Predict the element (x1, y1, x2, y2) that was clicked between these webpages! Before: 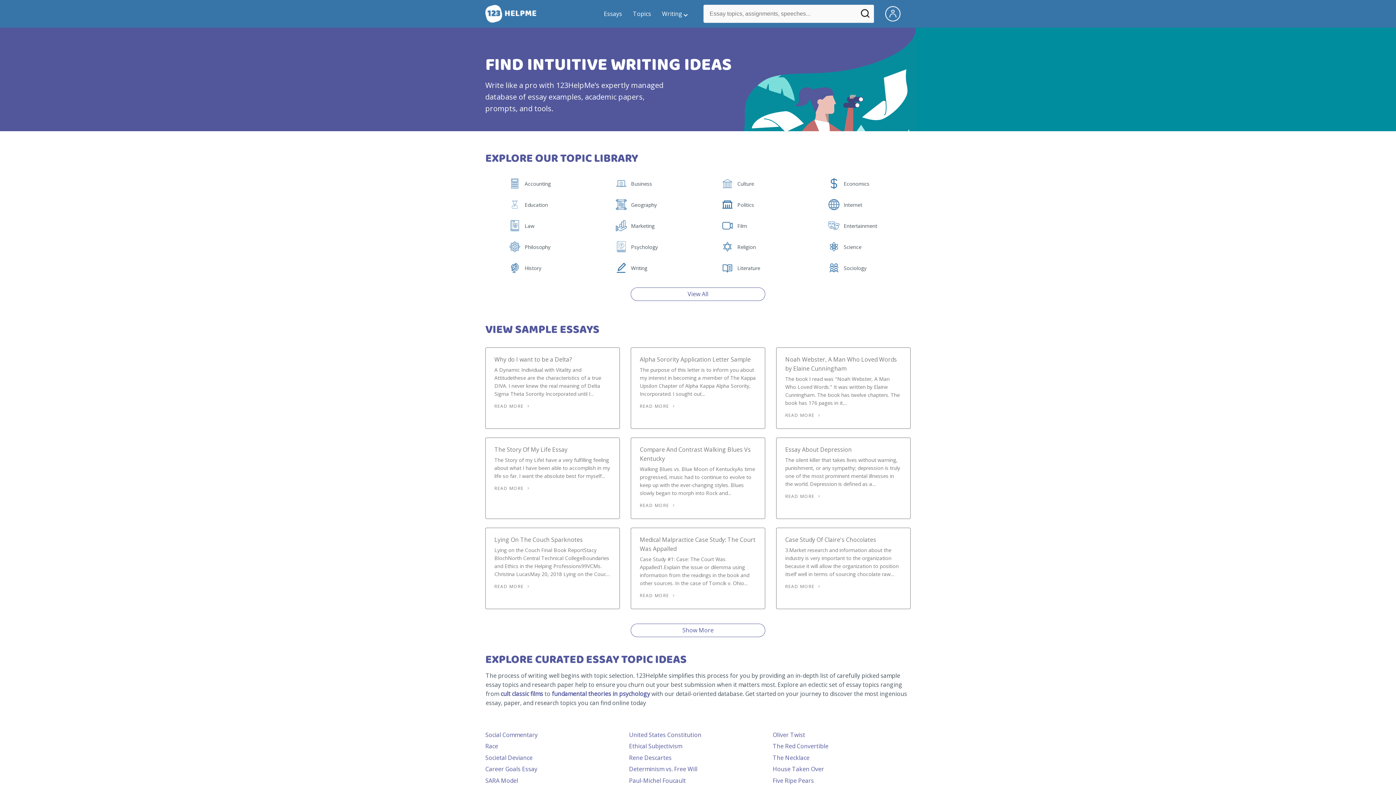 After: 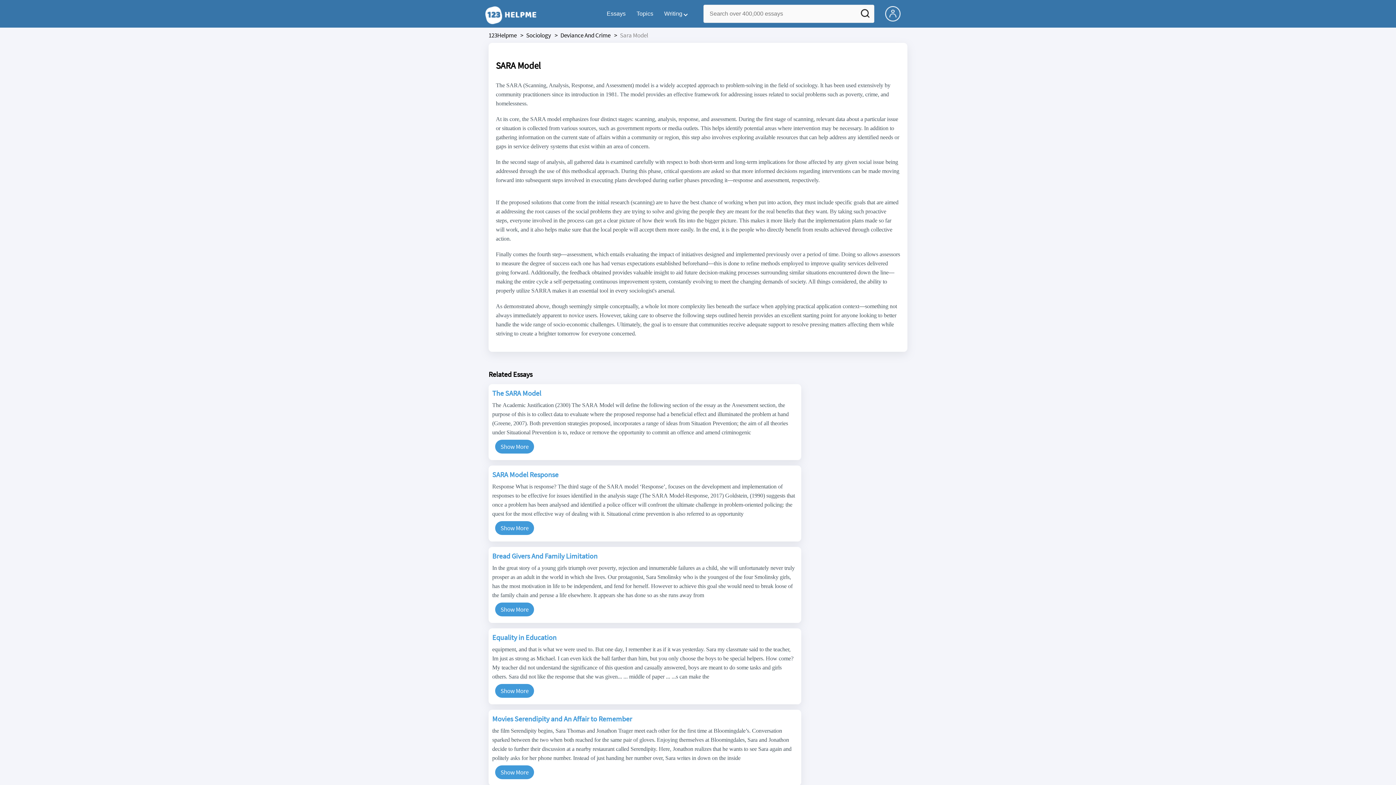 Action: label: SARA Model bbox: (485, 781, 519, 788)